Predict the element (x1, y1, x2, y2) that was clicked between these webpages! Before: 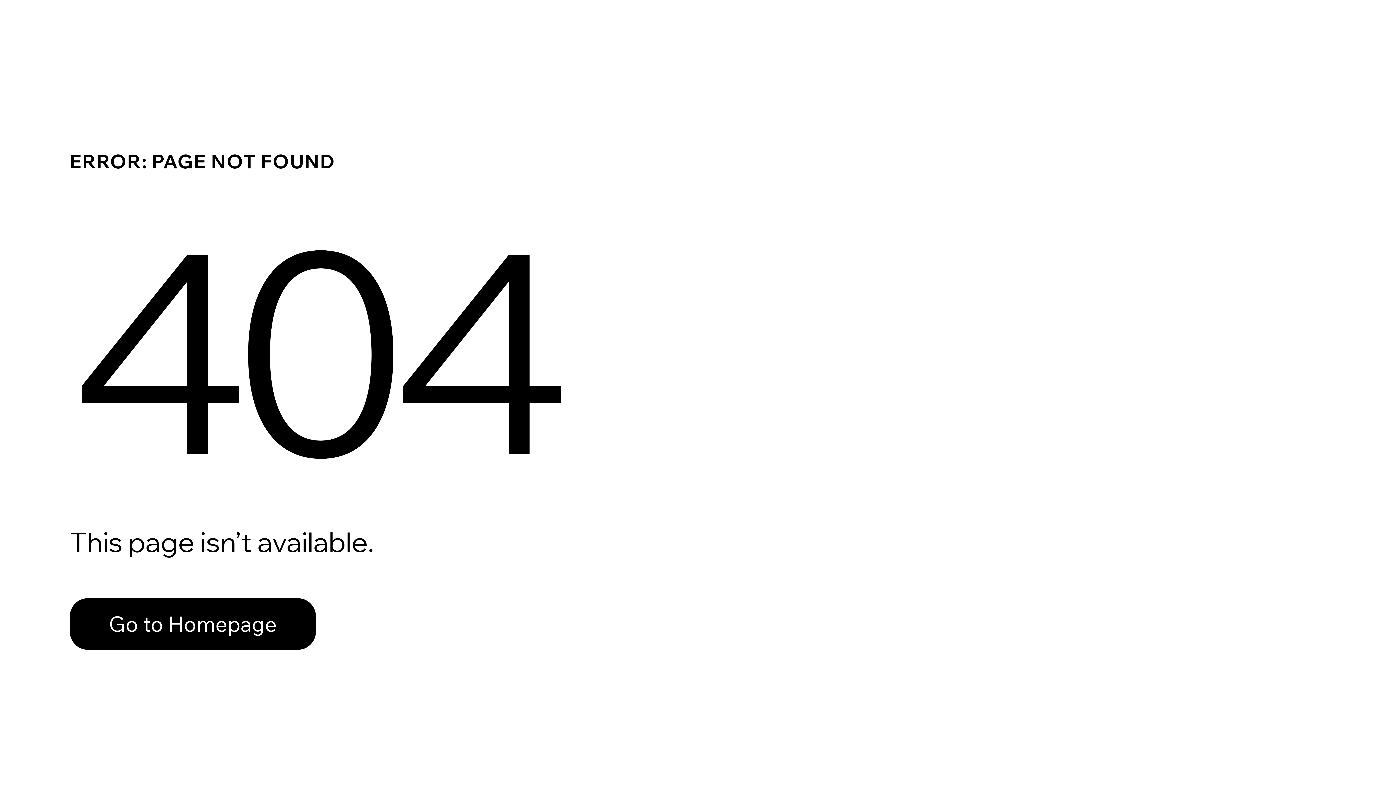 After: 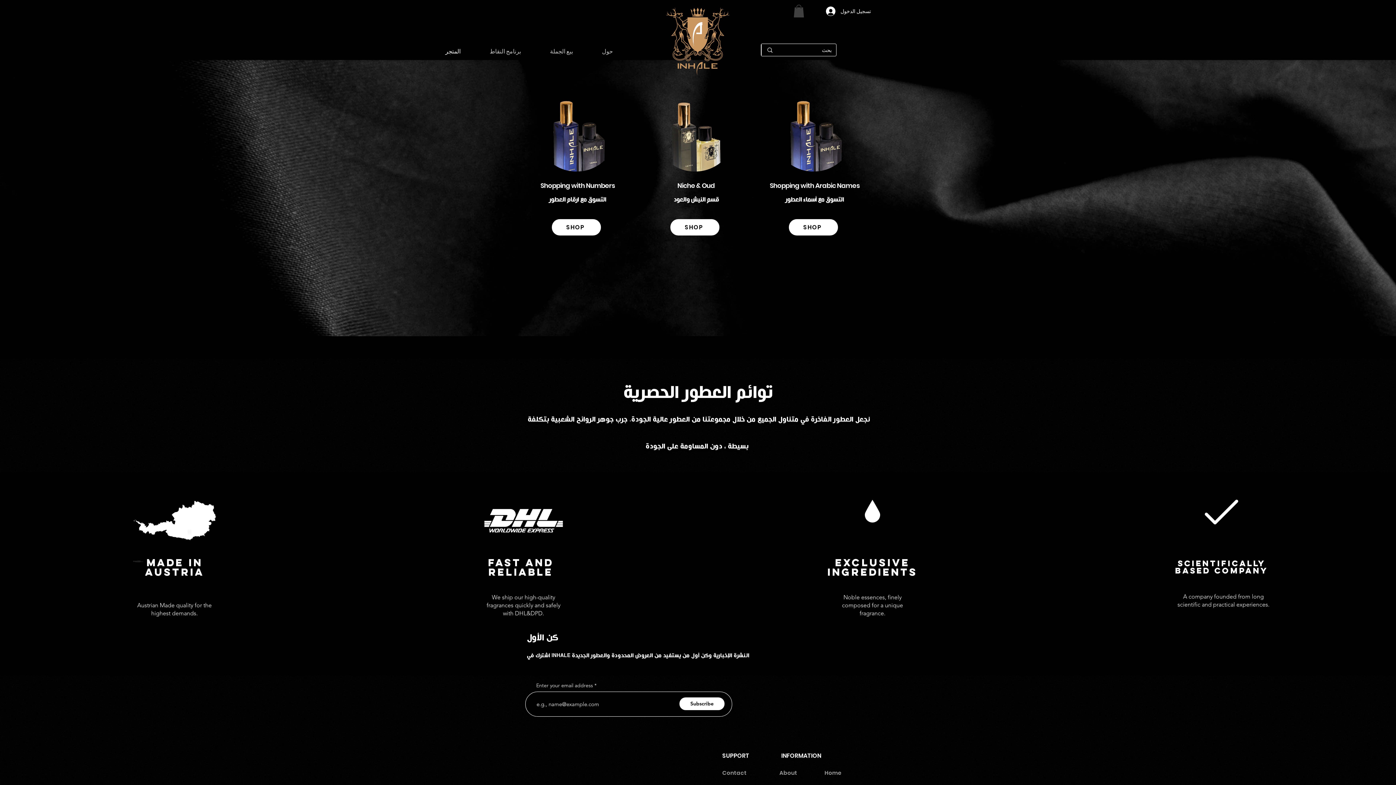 Action: label: Go to Homepage bbox: (69, 582, 768, 659)